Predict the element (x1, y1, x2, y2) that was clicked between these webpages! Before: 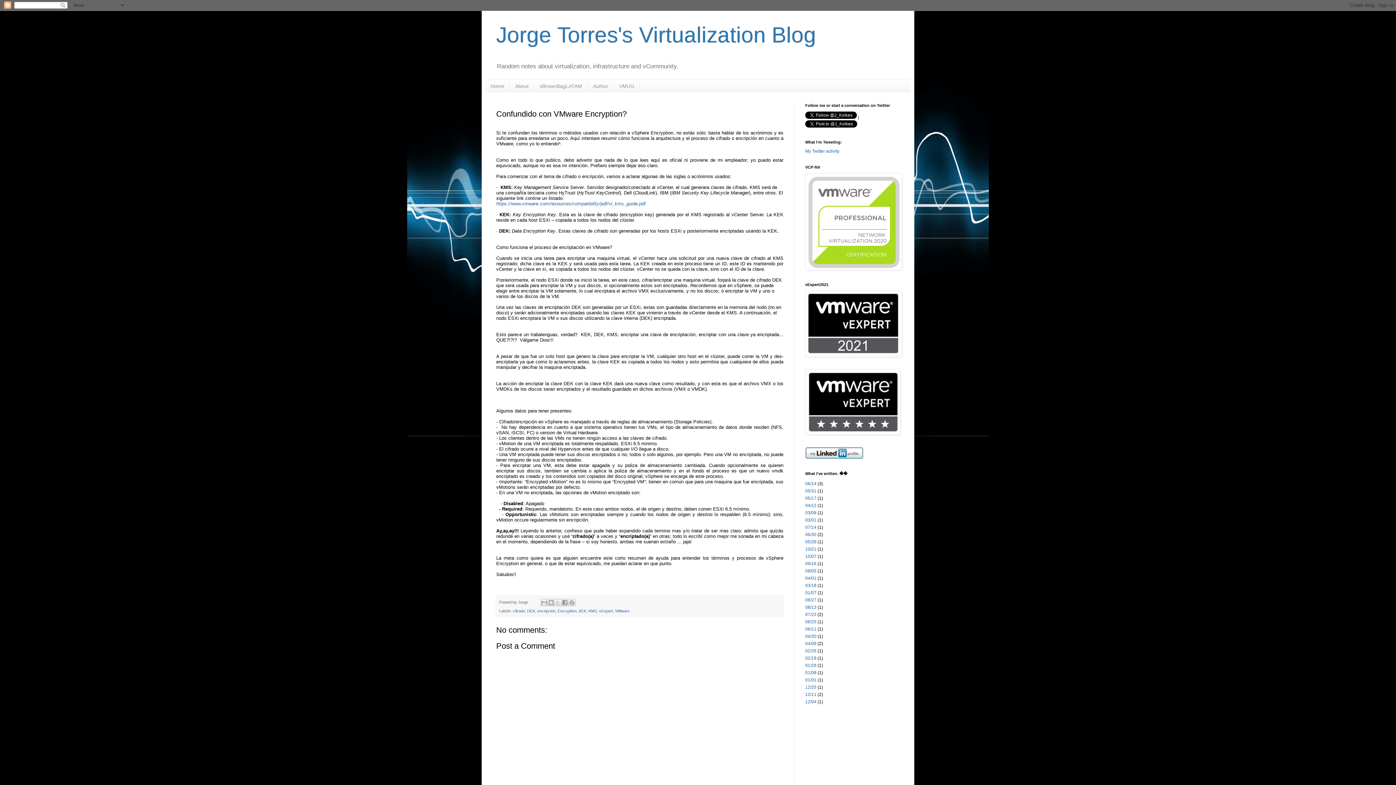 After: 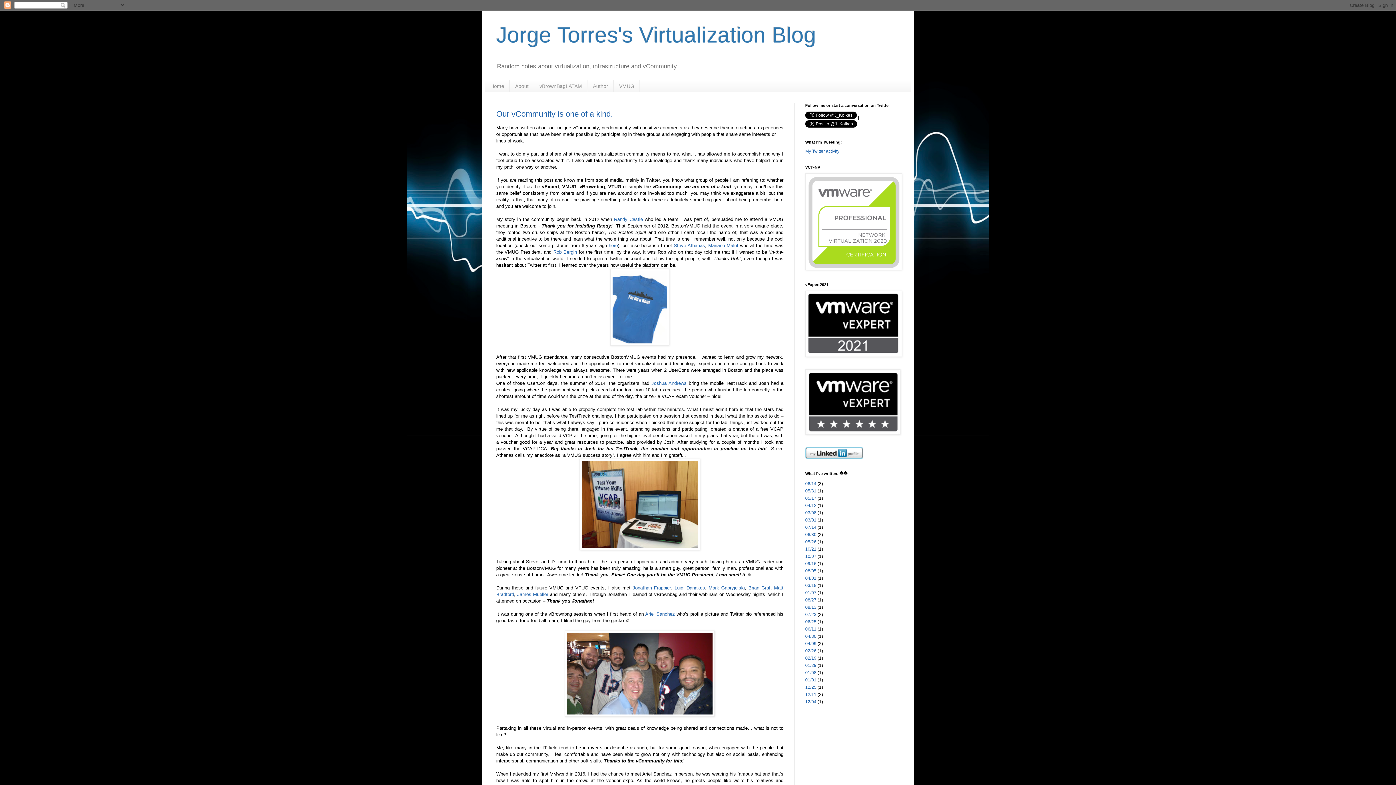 Action: label: 10/21 bbox: (805, 546, 816, 552)